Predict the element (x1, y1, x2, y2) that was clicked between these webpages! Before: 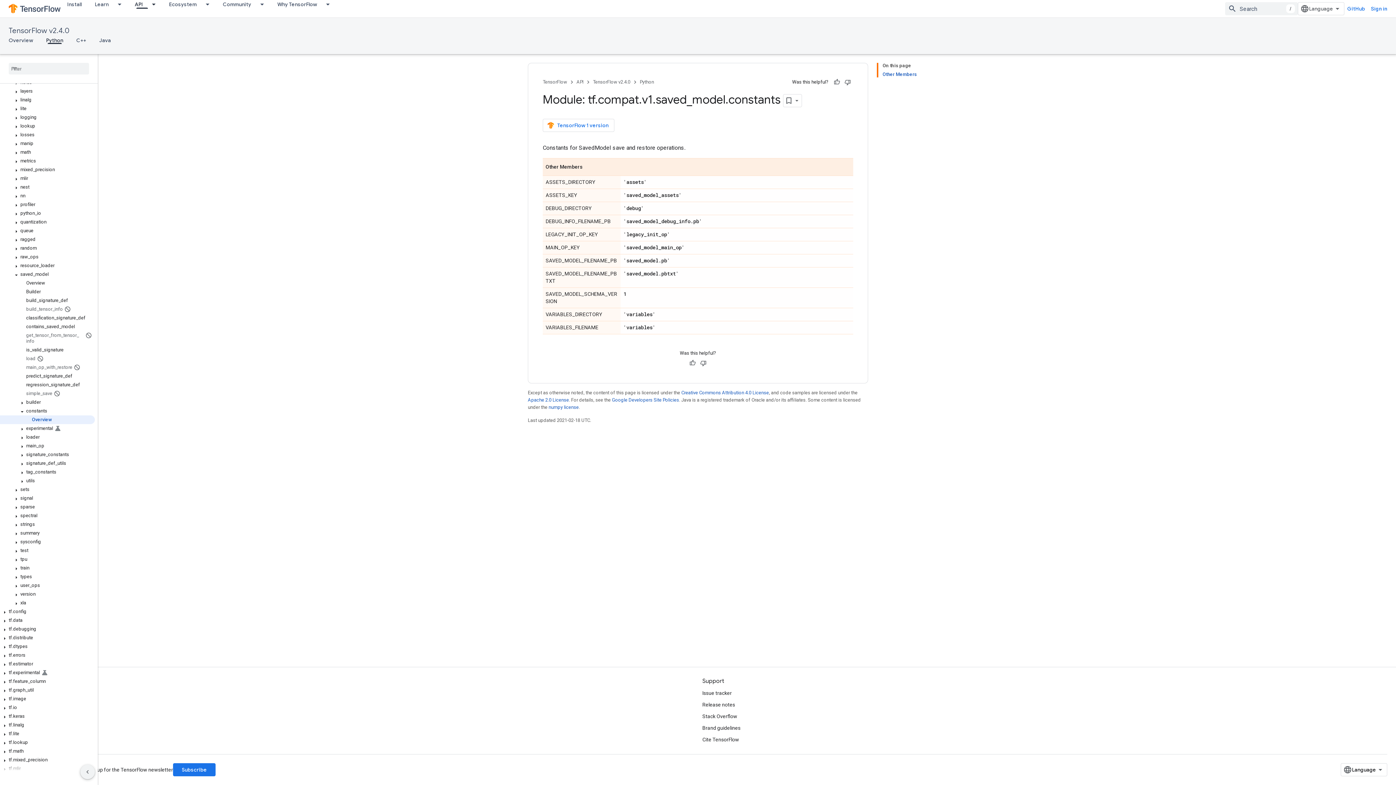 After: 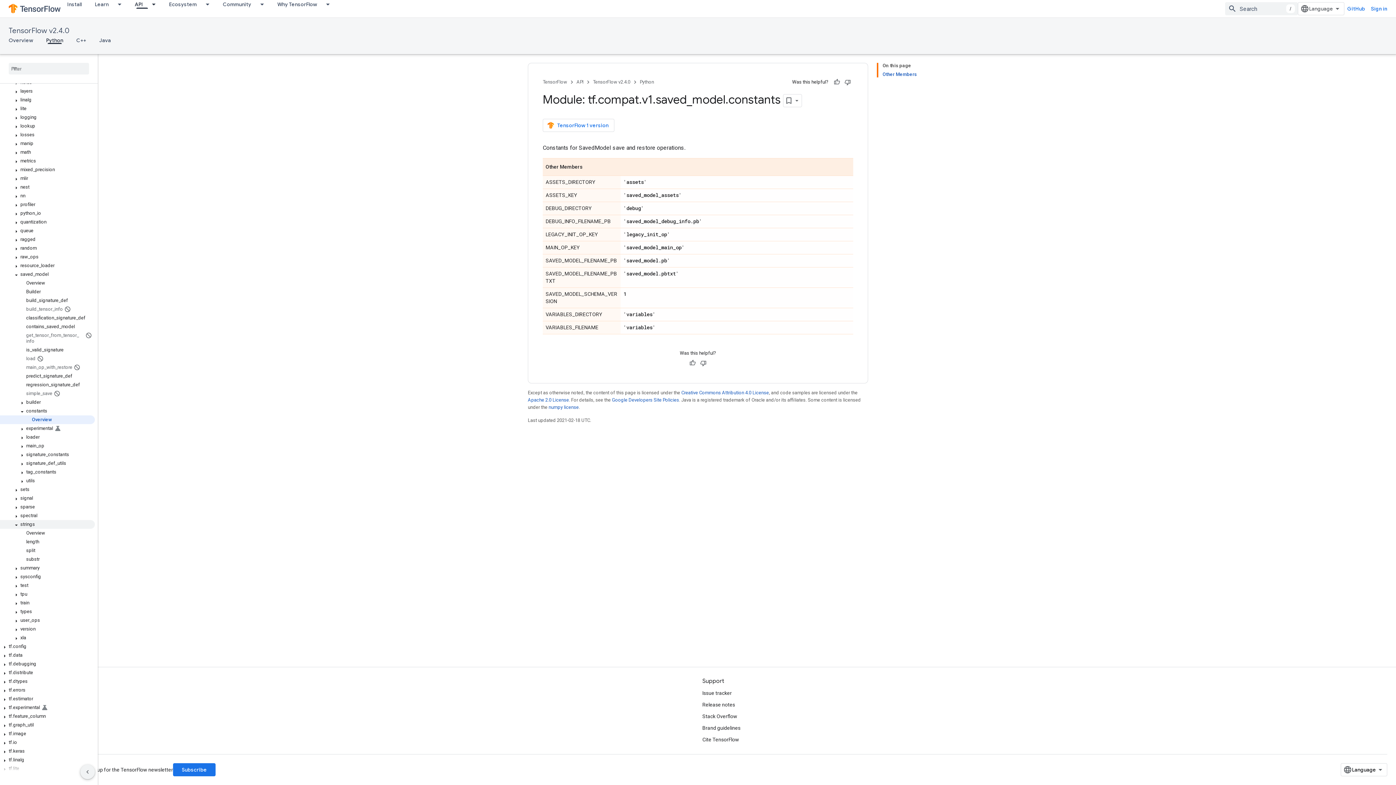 Action: label: strings bbox: (0, 520, 94, 529)